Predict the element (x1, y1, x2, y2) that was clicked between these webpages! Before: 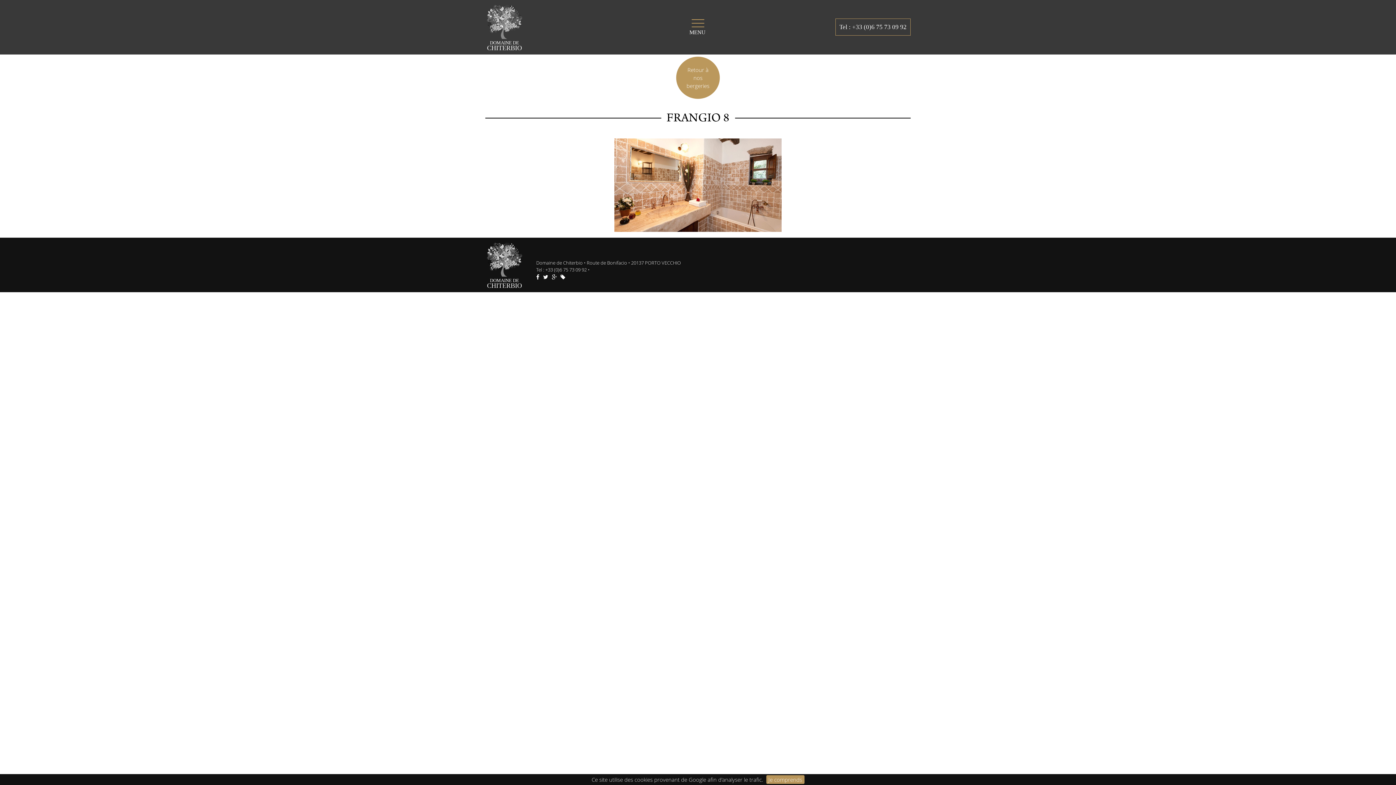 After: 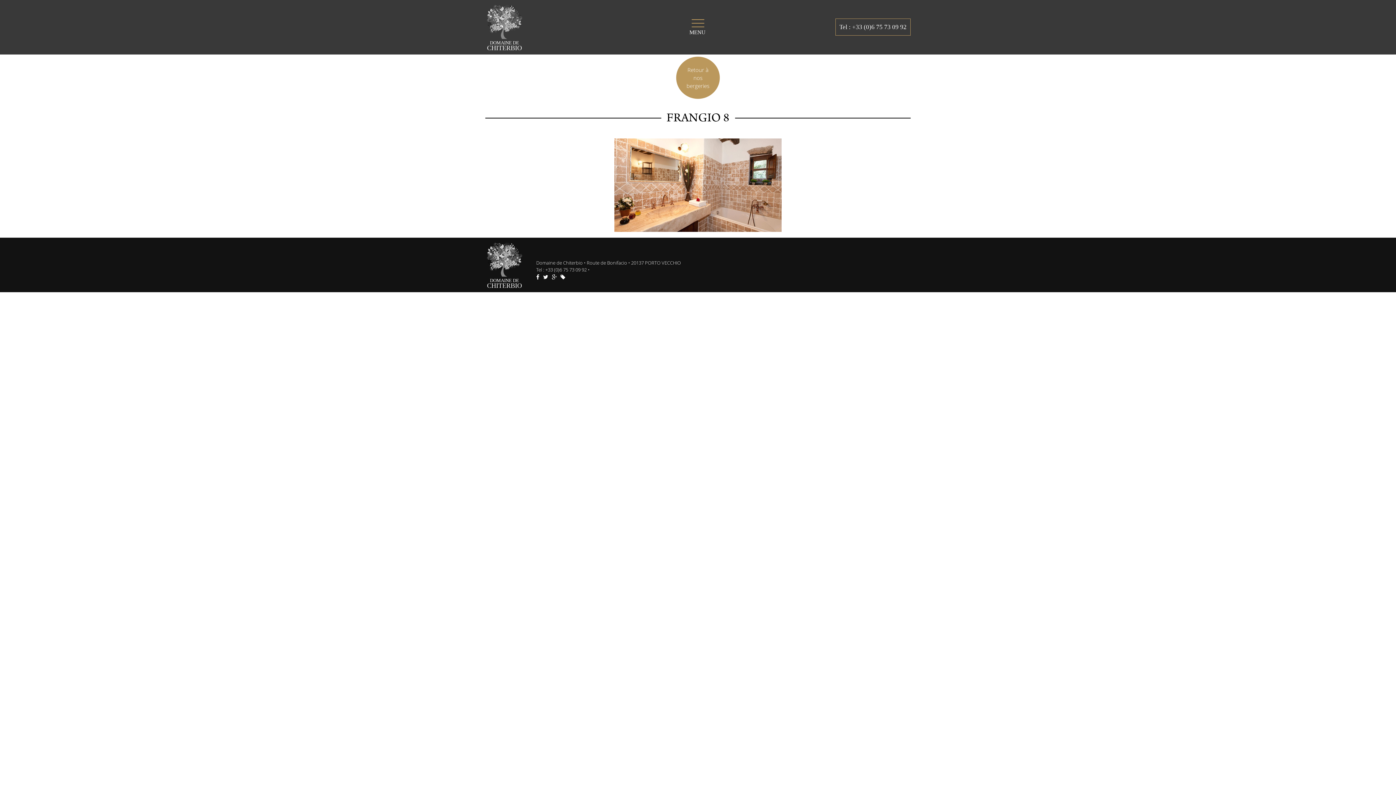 Action: bbox: (766, 775, 804, 784) label: Je comprends